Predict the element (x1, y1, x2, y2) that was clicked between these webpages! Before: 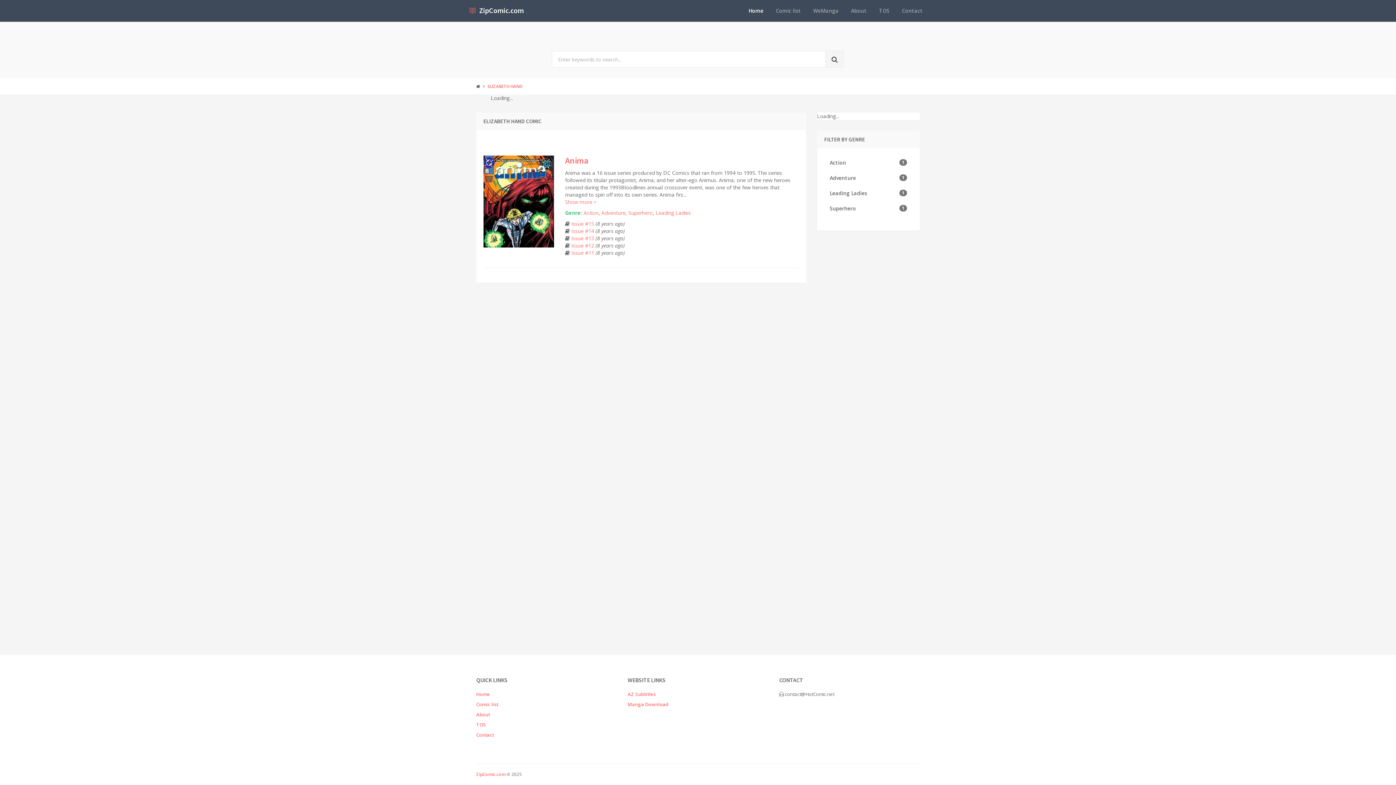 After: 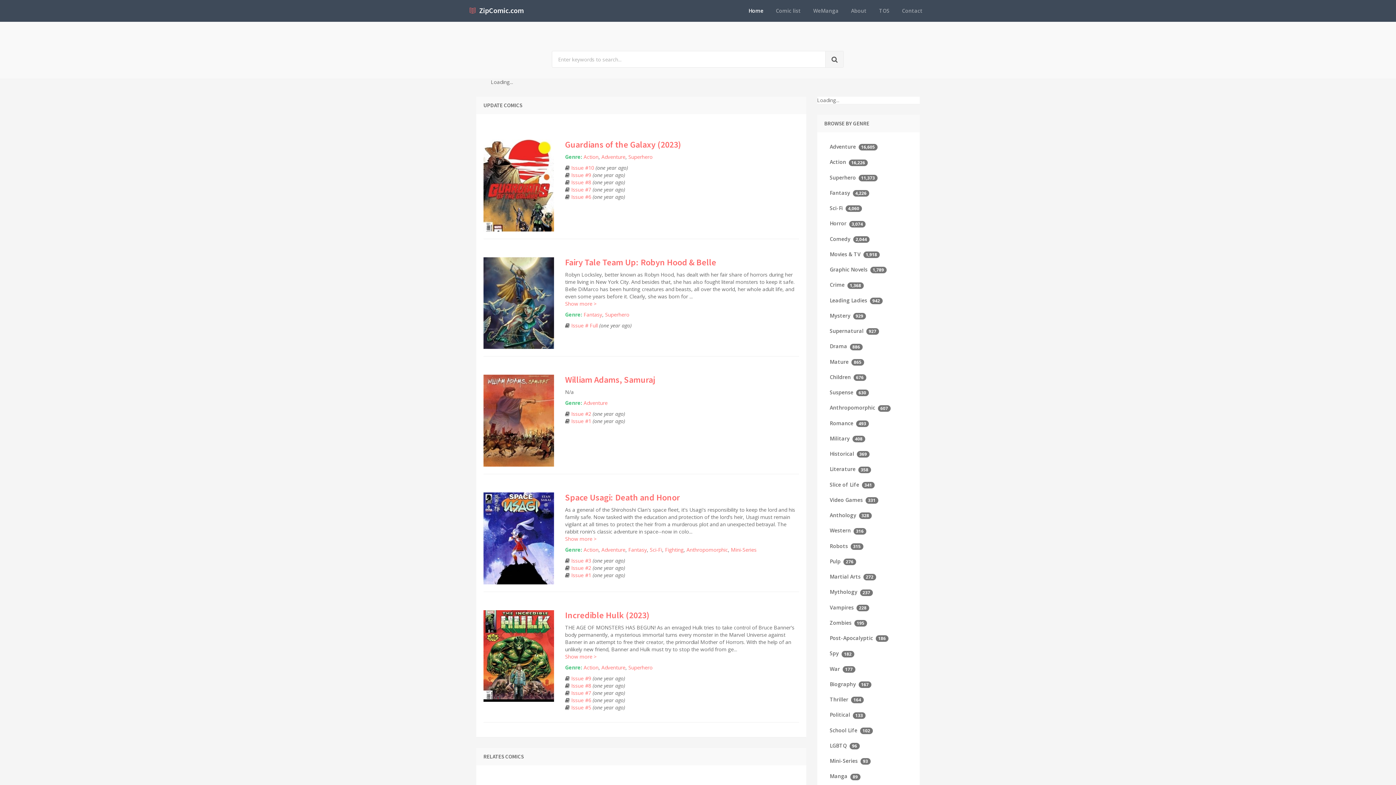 Action: bbox: (476, 691, 490, 697) label: Home